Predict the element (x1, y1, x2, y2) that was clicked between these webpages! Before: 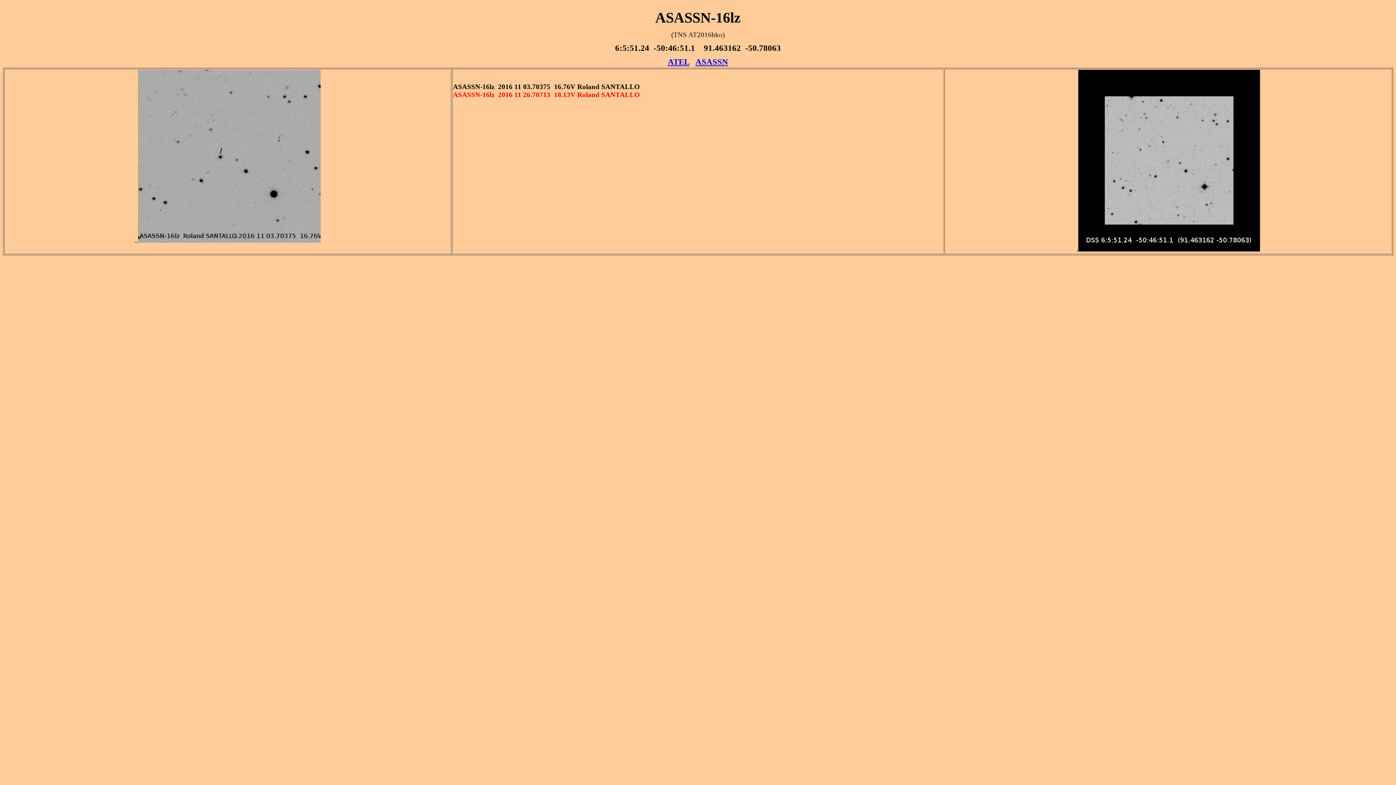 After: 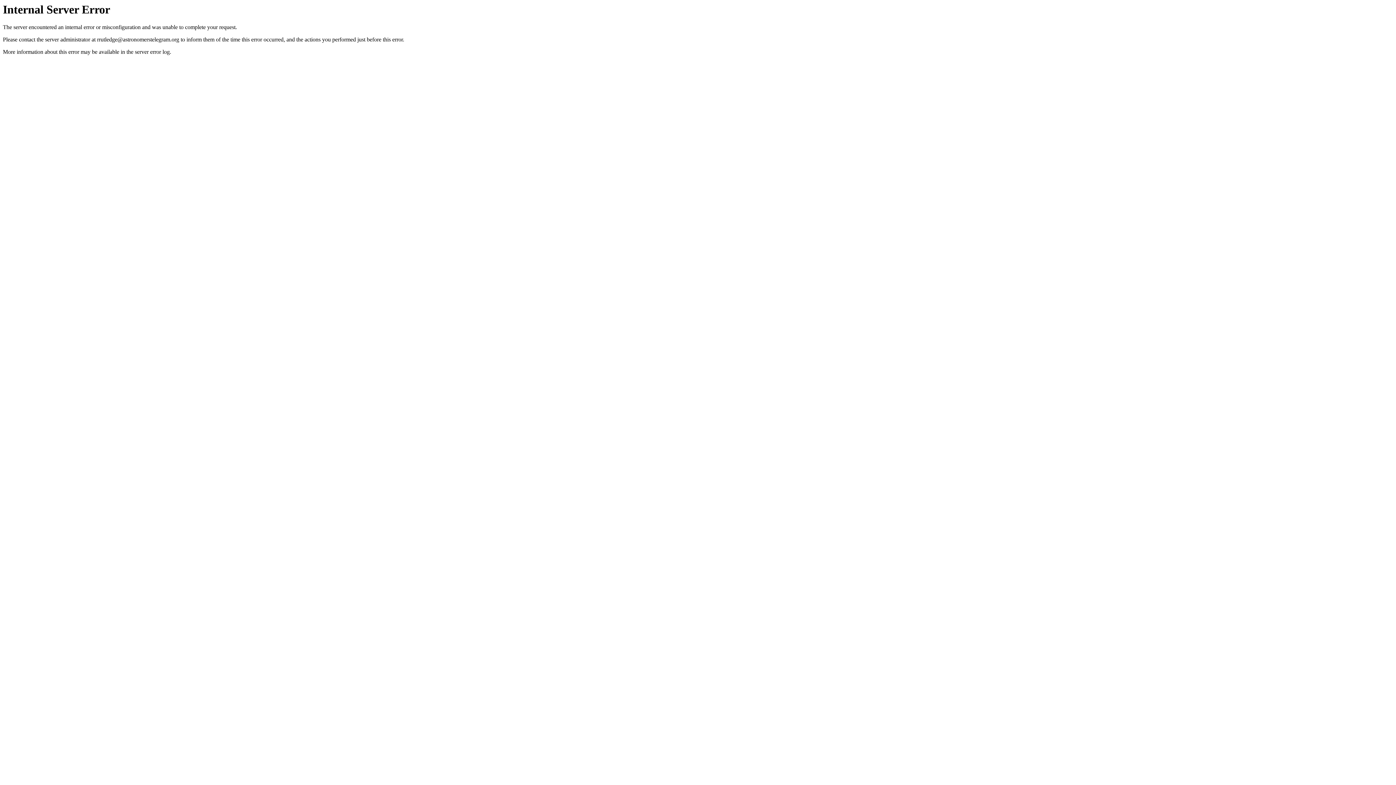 Action: label: ATEL bbox: (668, 57, 689, 66)